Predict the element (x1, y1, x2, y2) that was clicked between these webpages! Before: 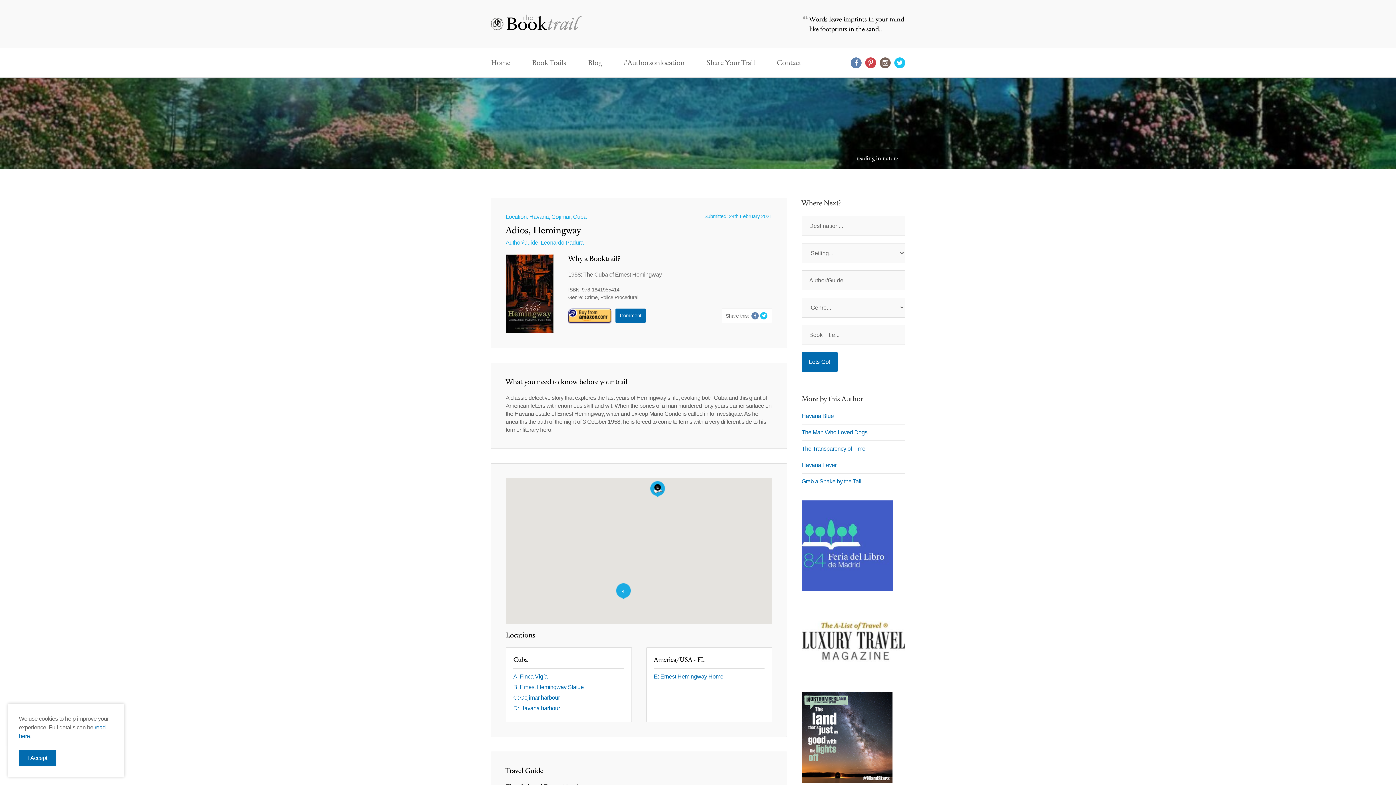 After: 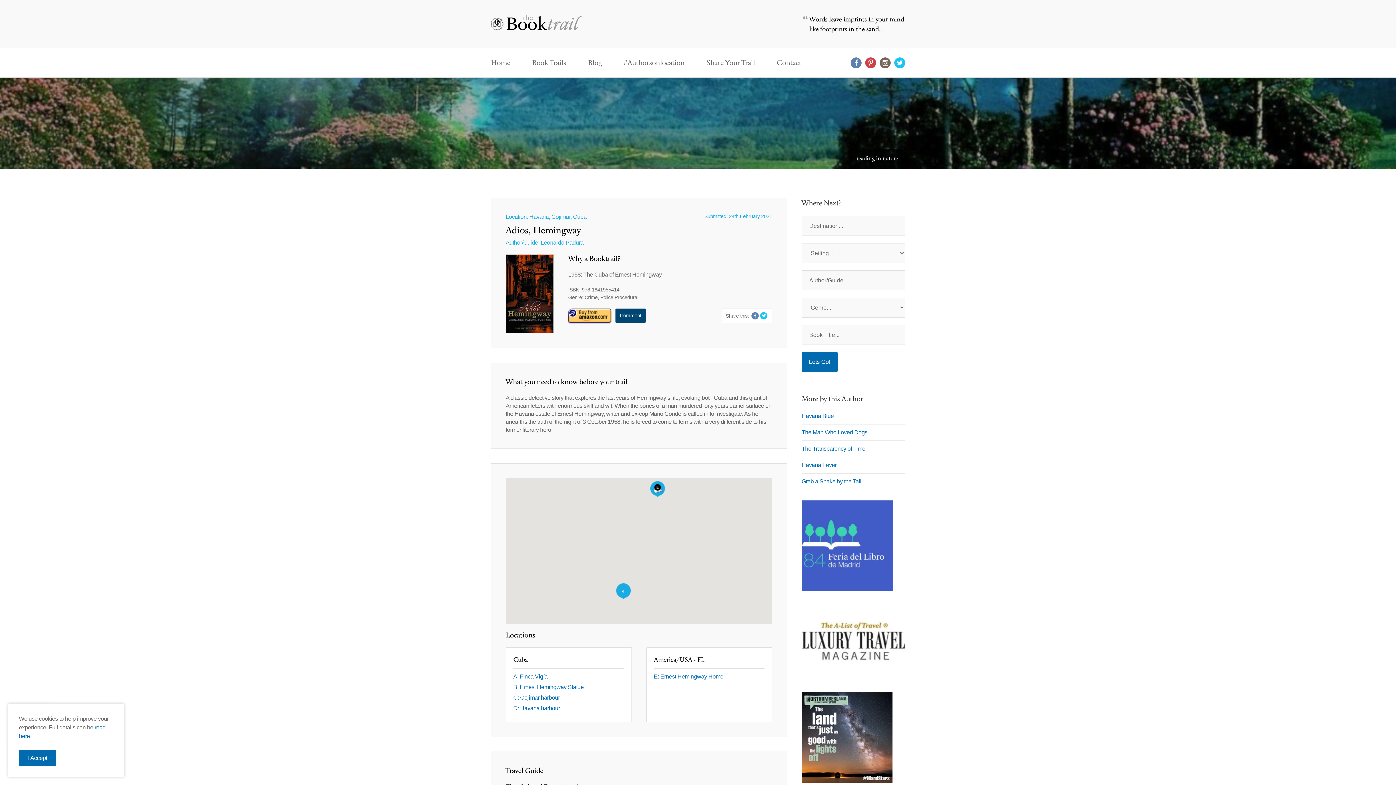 Action: label: Comment bbox: (615, 308, 645, 322)